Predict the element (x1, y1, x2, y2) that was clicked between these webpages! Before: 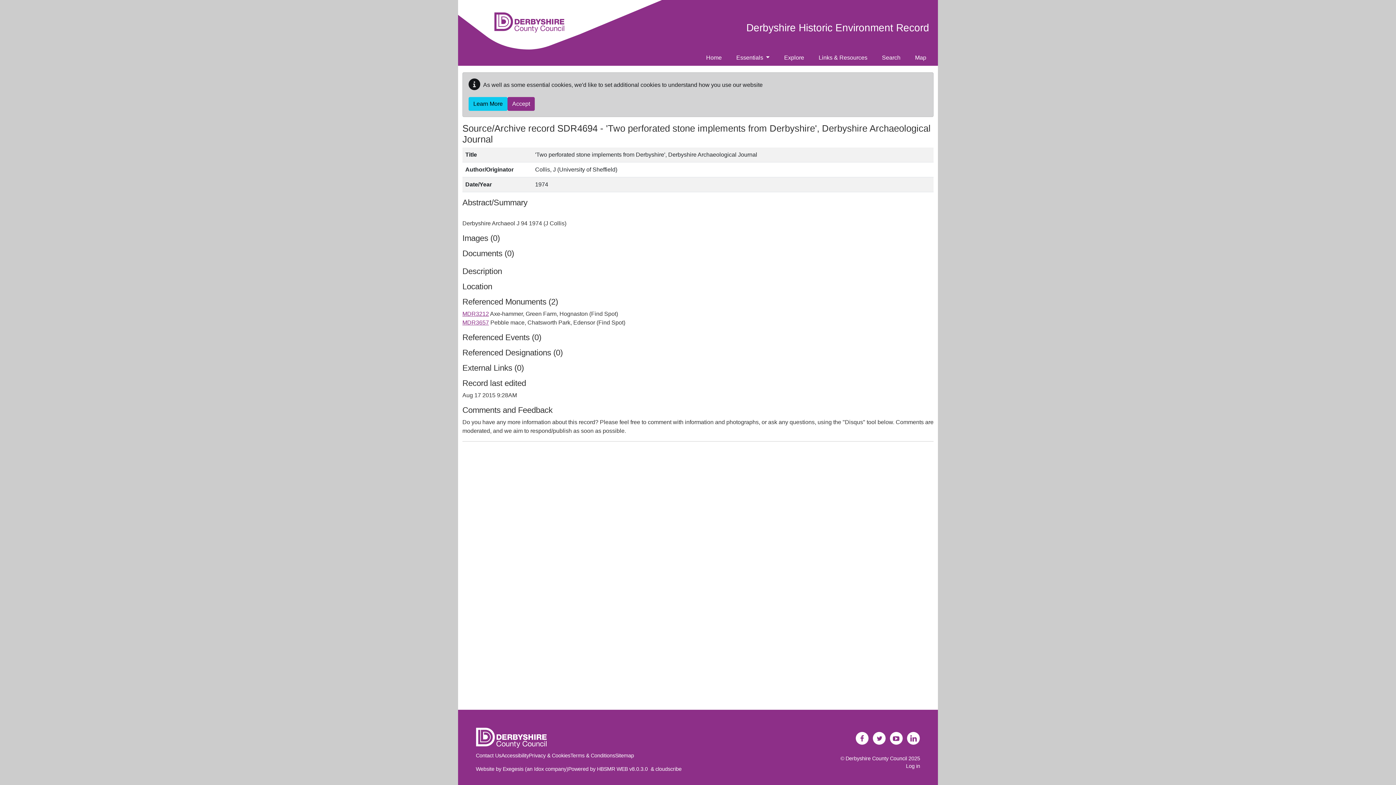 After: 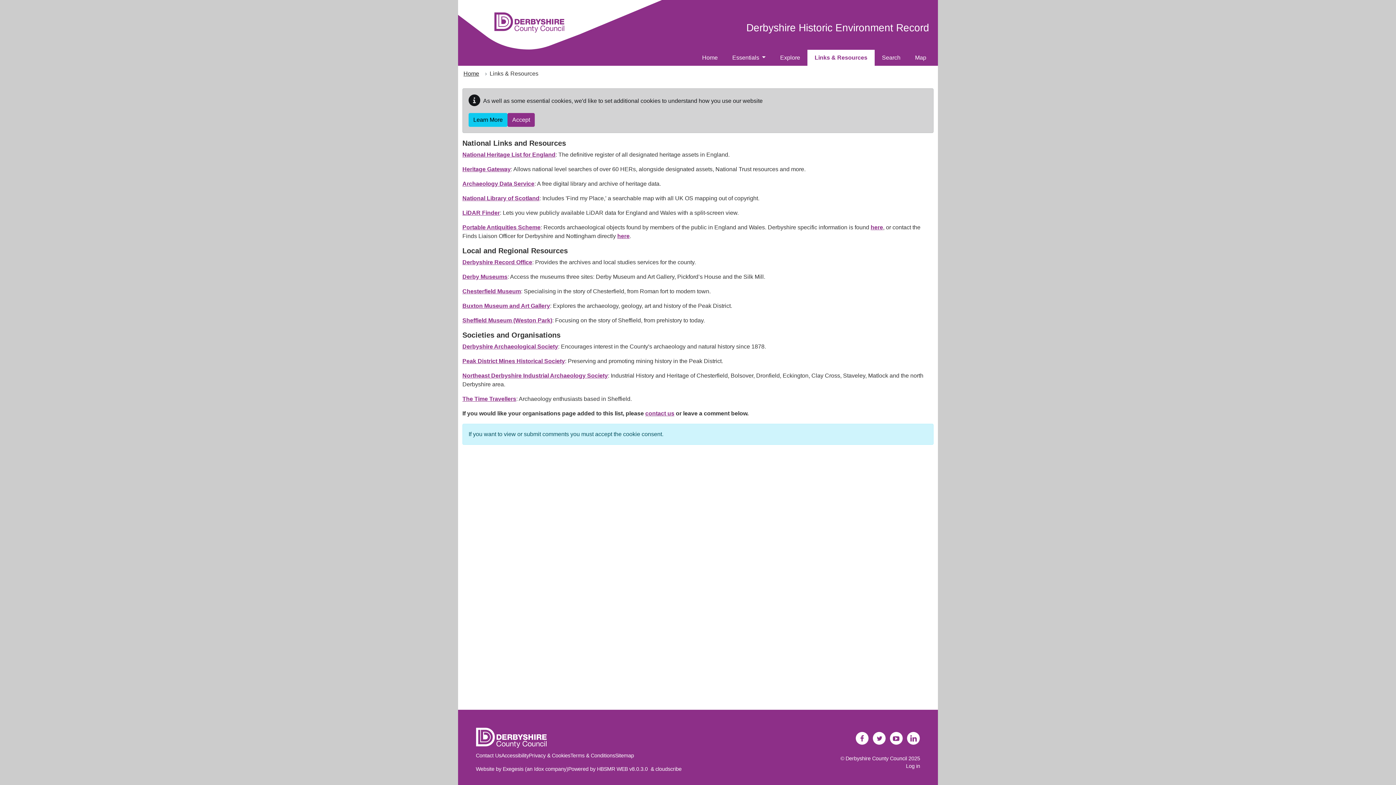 Action: bbox: (815, 49, 871, 65) label: Links & Resources